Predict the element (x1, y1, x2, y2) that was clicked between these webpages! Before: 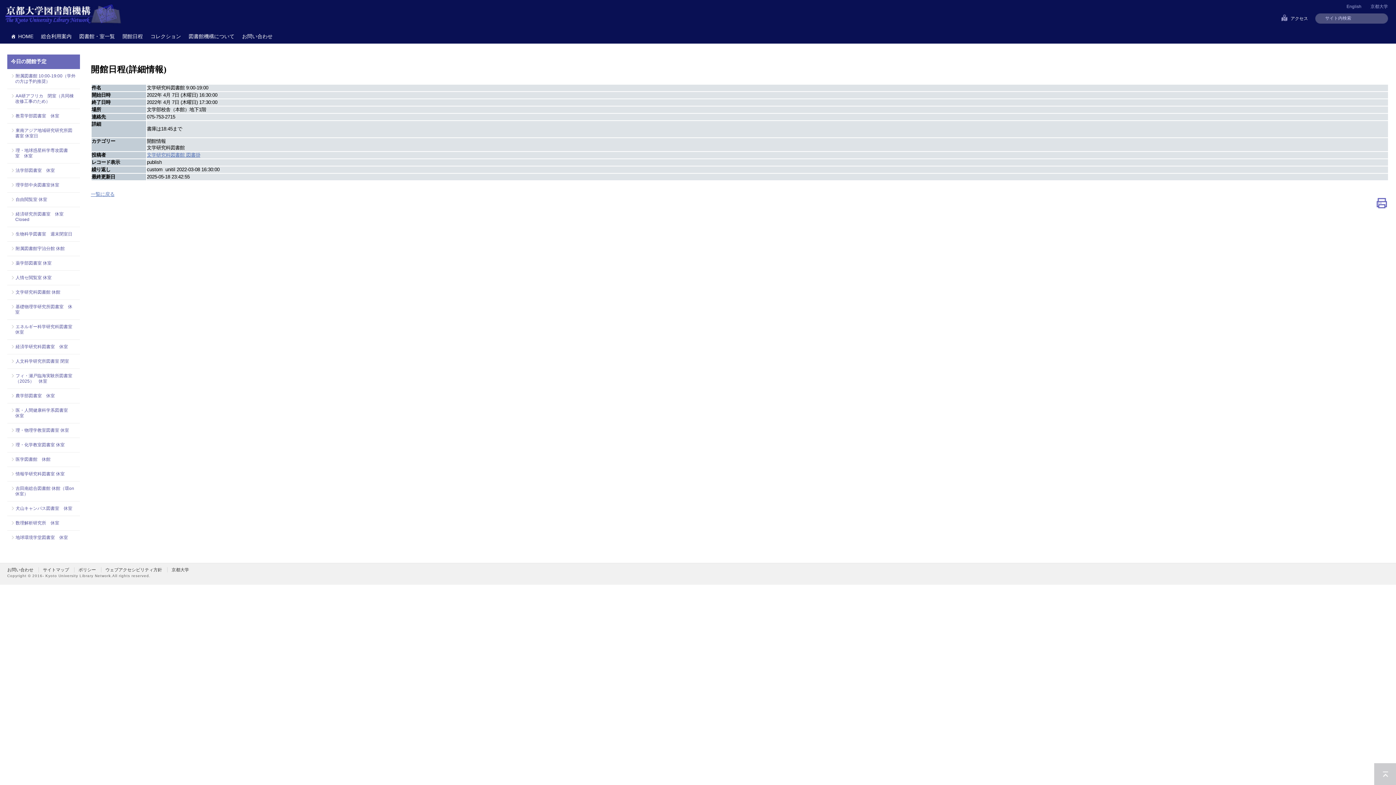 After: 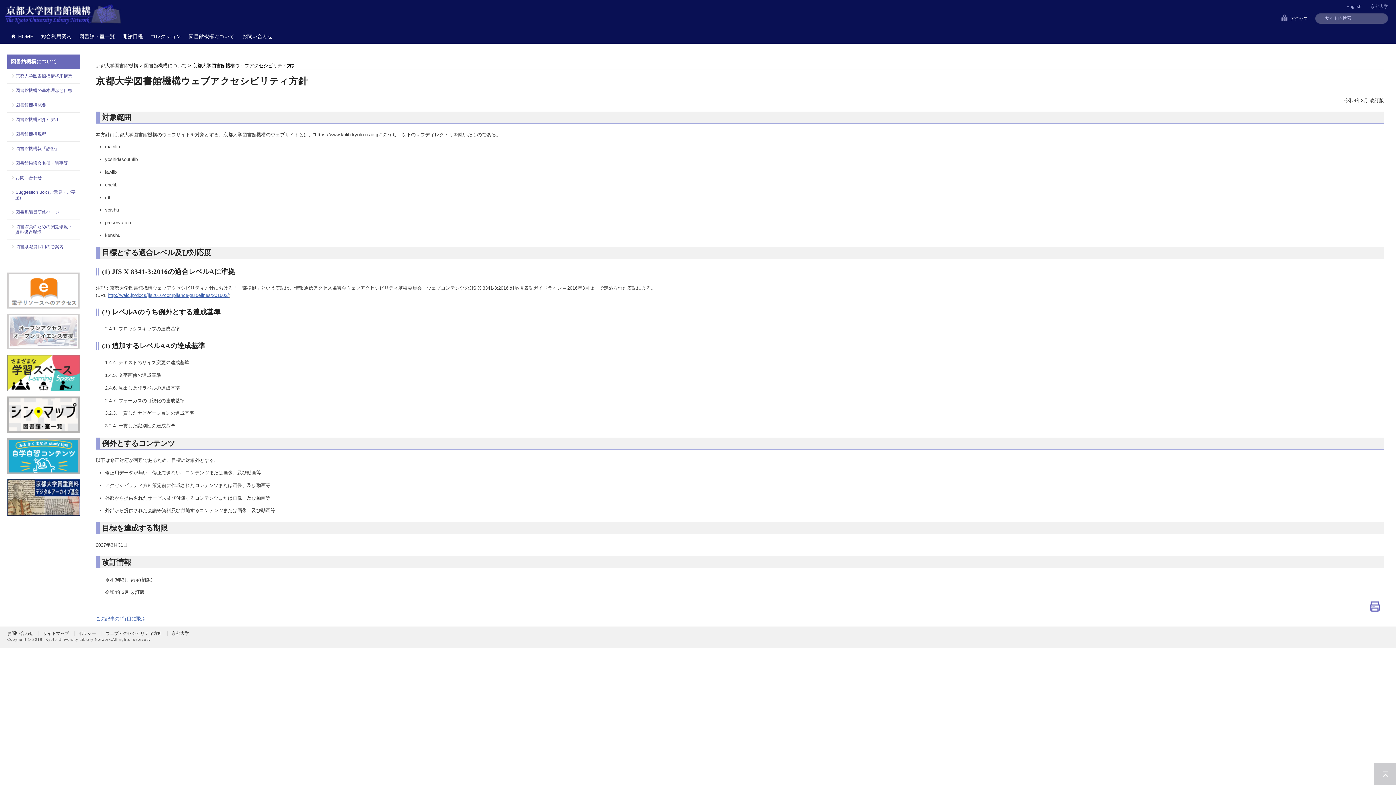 Action: bbox: (105, 567, 162, 572) label: ウェブアクセシビリティ方針